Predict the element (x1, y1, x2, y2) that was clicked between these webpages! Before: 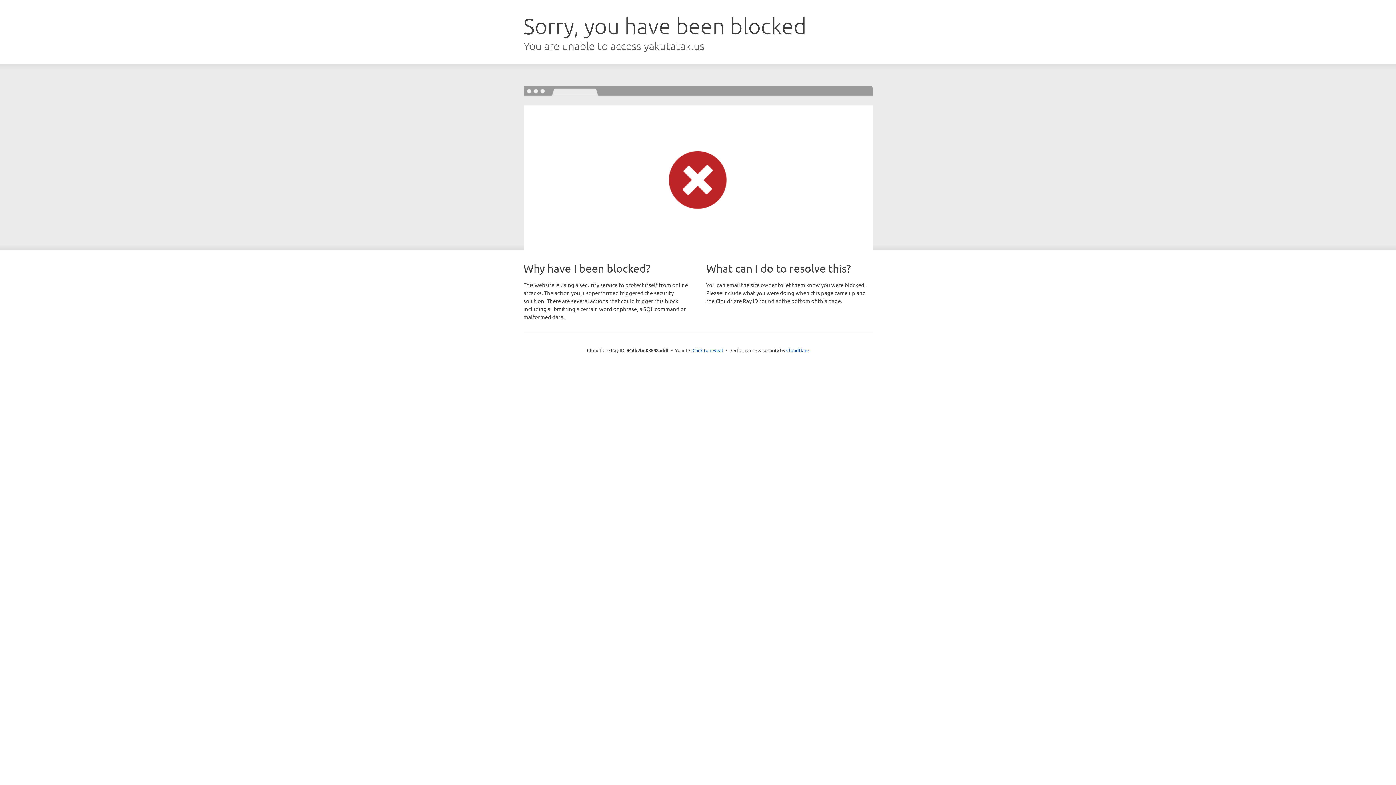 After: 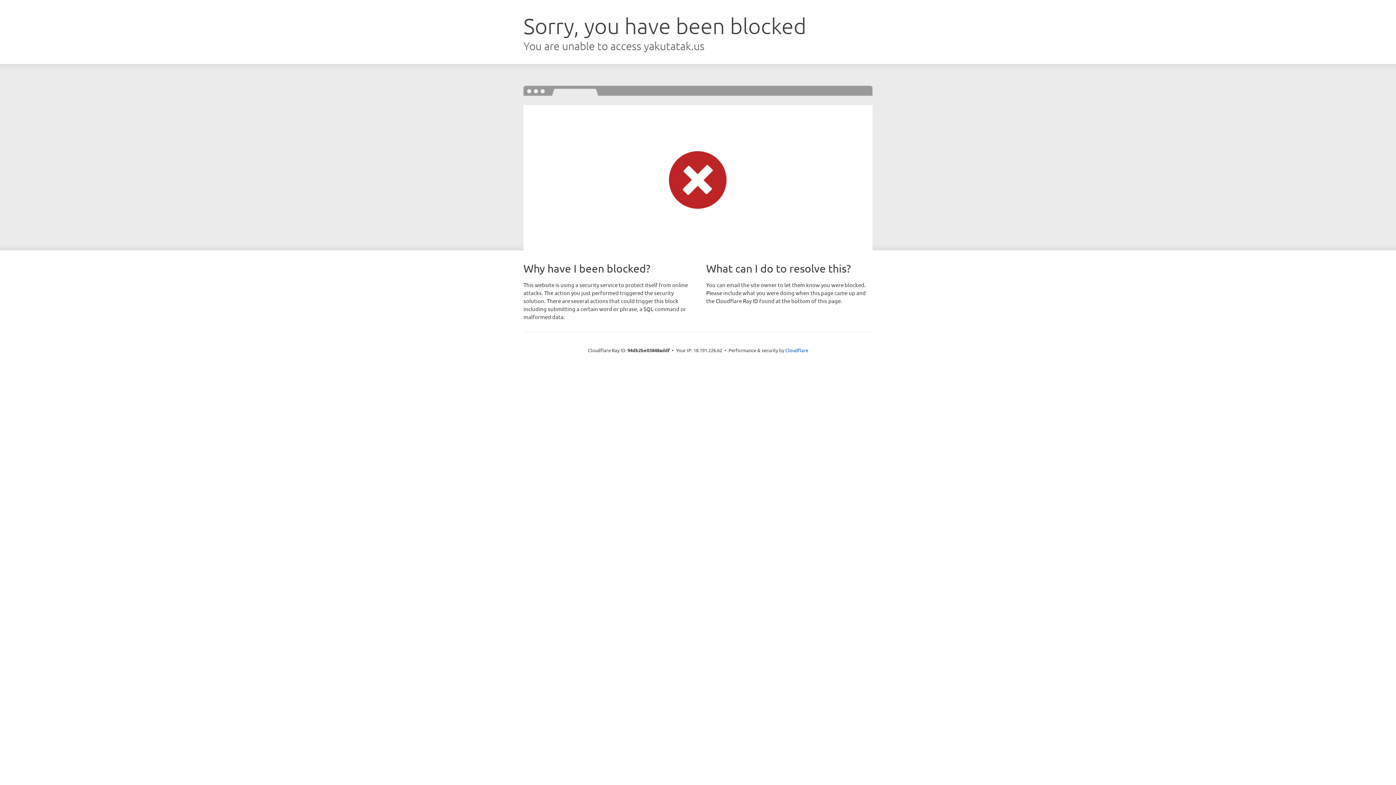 Action: label: Click to reveal bbox: (692, 346, 723, 353)